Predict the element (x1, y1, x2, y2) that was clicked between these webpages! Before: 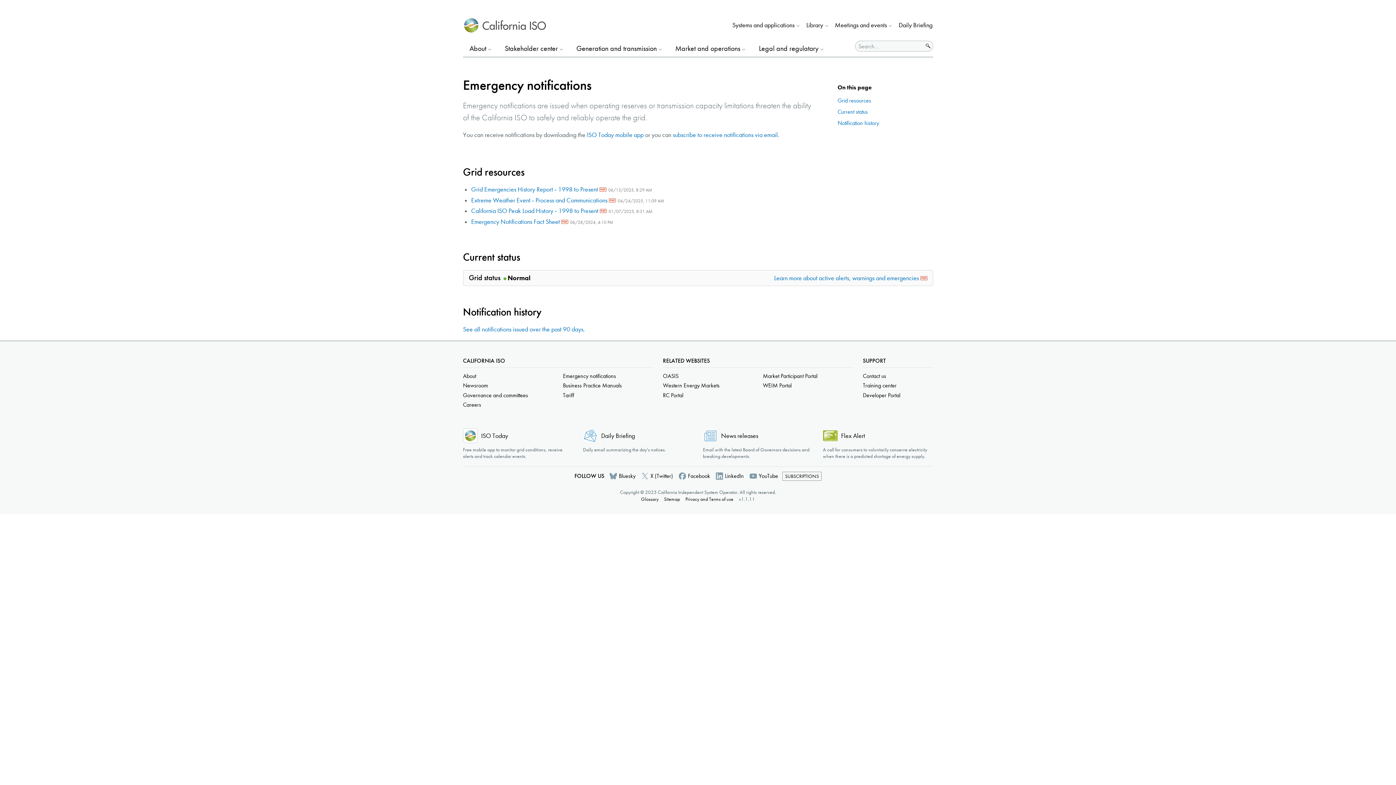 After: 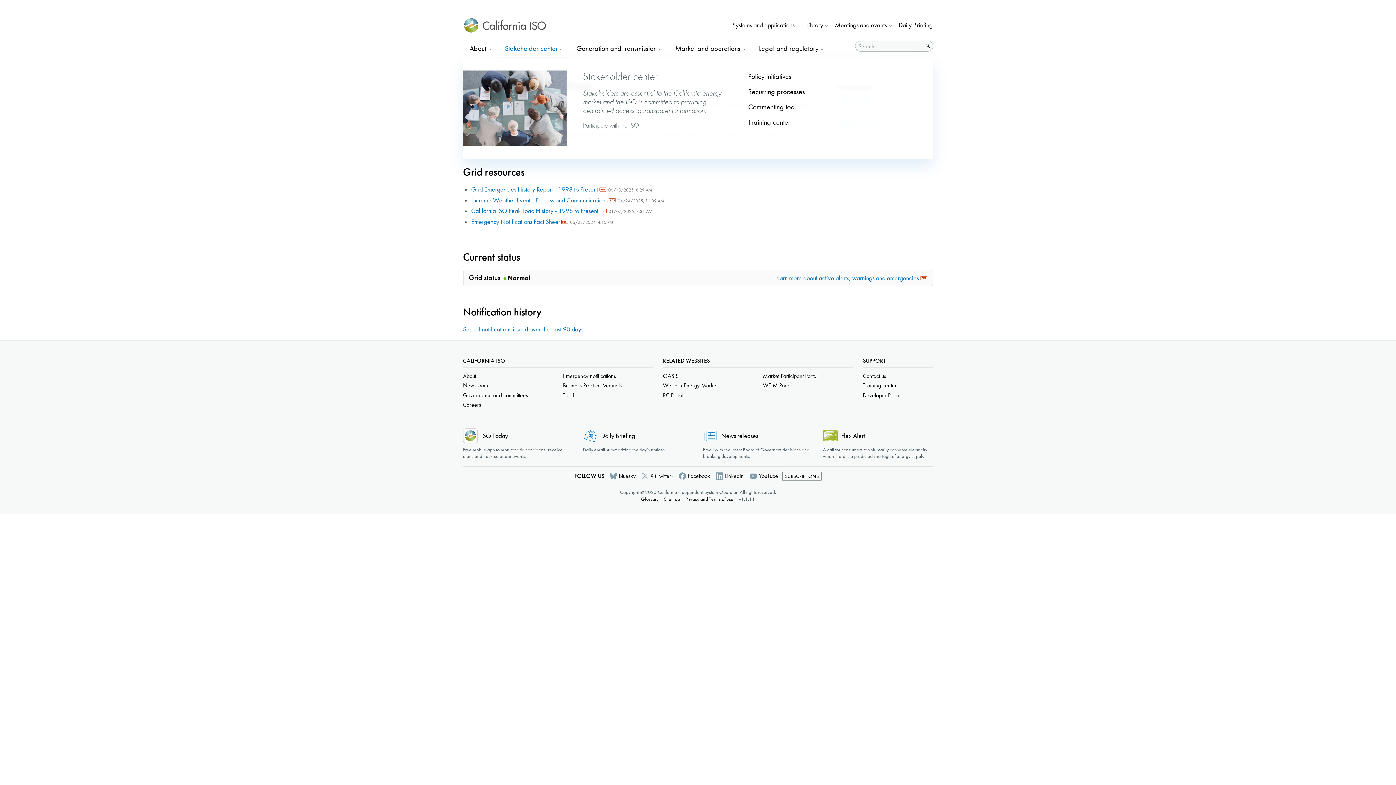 Action: bbox: (498, 40, 569, 56) label: Stakeholder center